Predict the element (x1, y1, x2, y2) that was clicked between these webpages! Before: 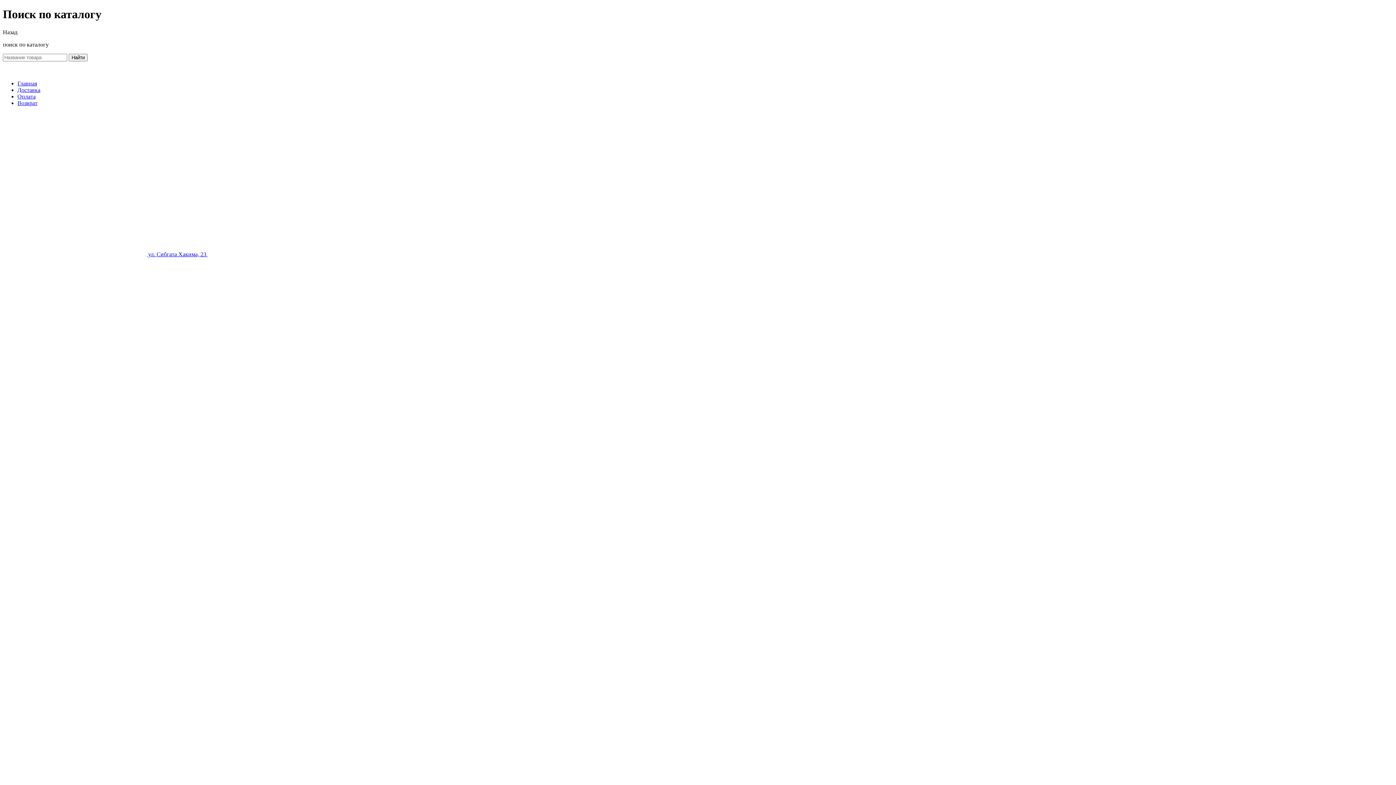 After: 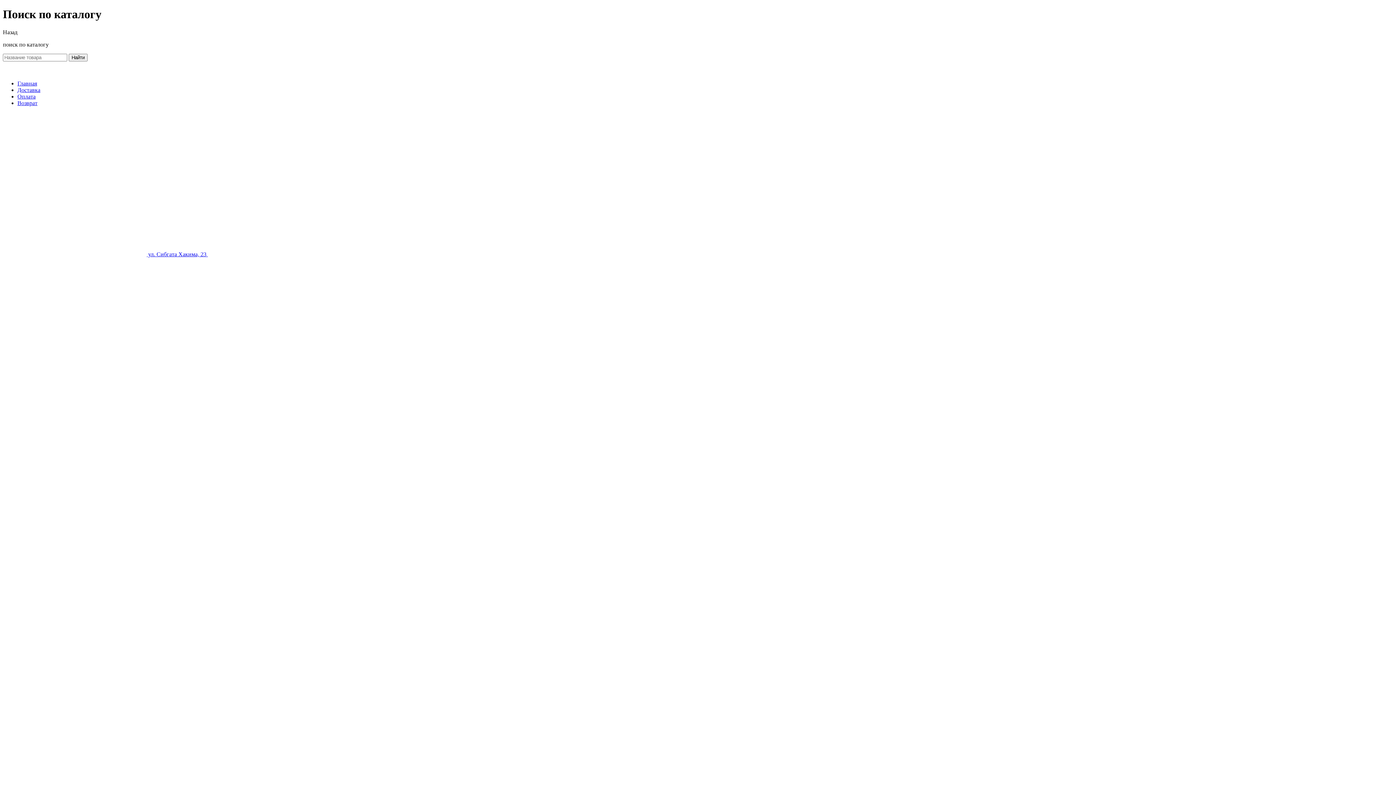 Action: label: Оплата bbox: (17, 93, 35, 99)